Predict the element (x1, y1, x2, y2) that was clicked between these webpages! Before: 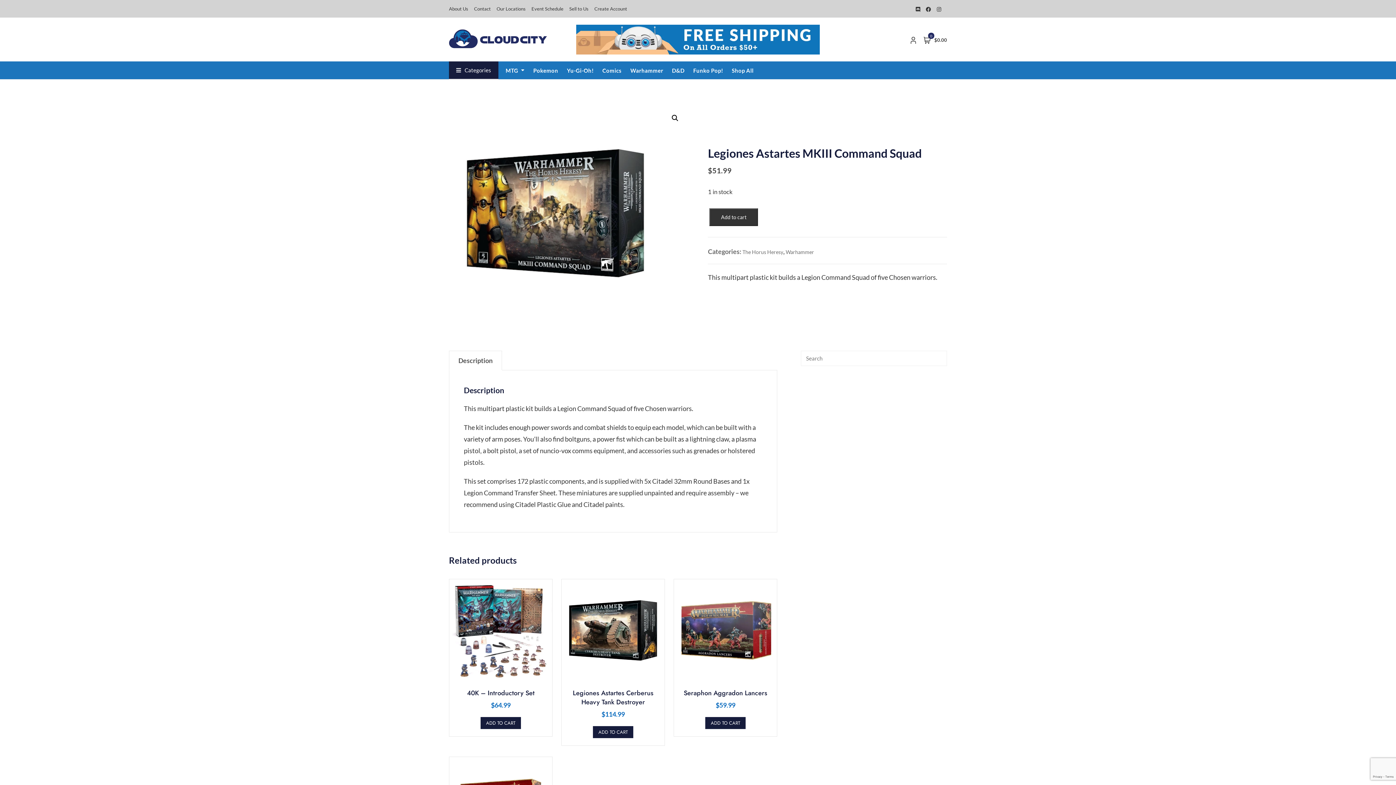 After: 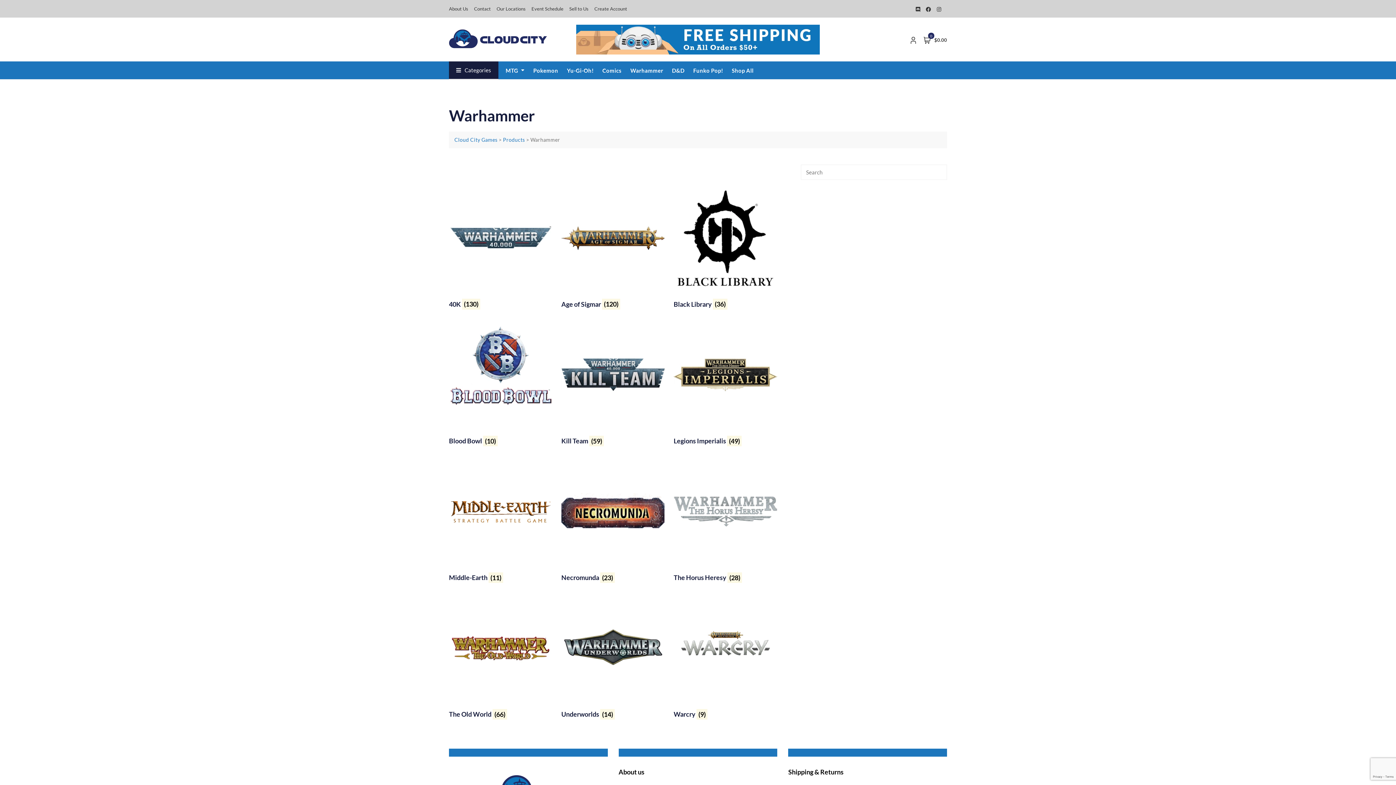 Action: bbox: (630, 62, 672, 78) label: Warhammer